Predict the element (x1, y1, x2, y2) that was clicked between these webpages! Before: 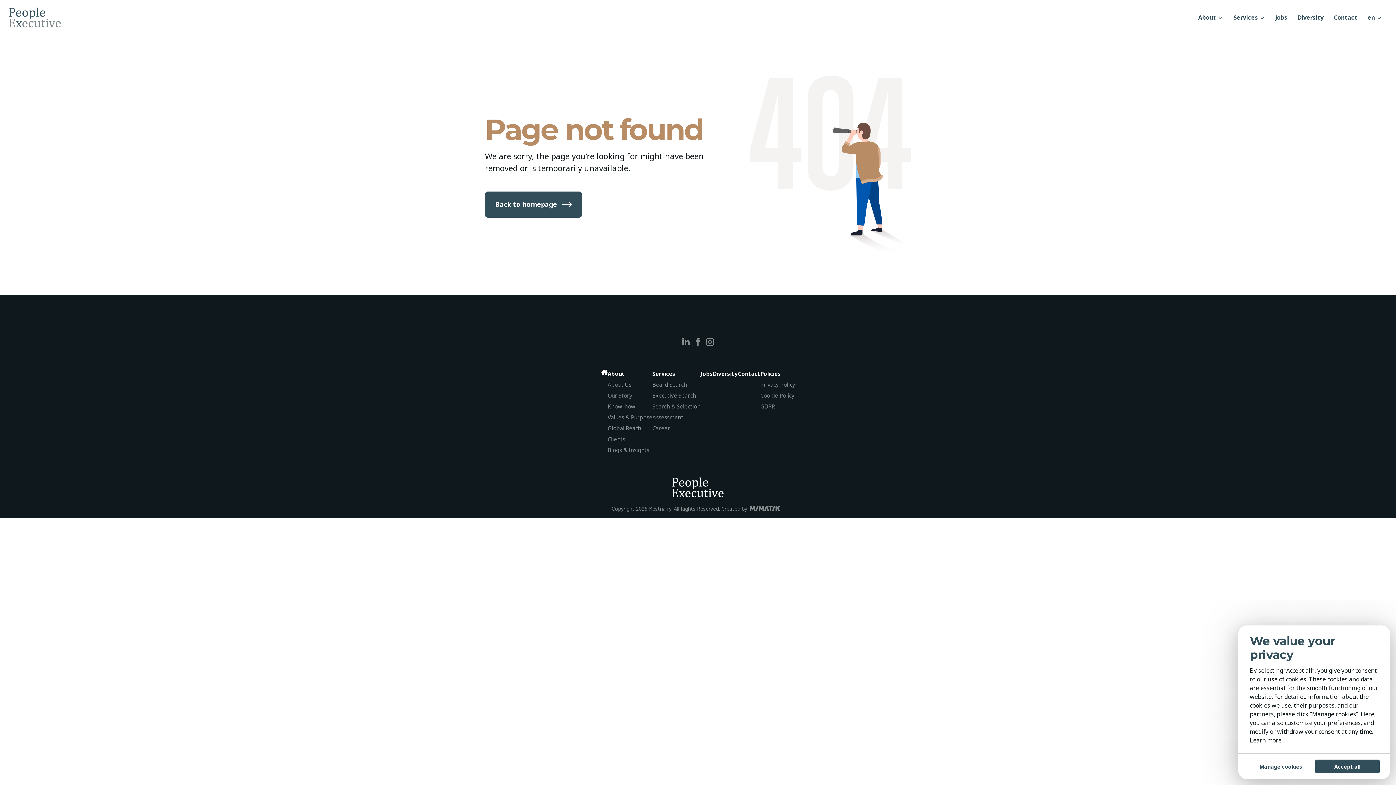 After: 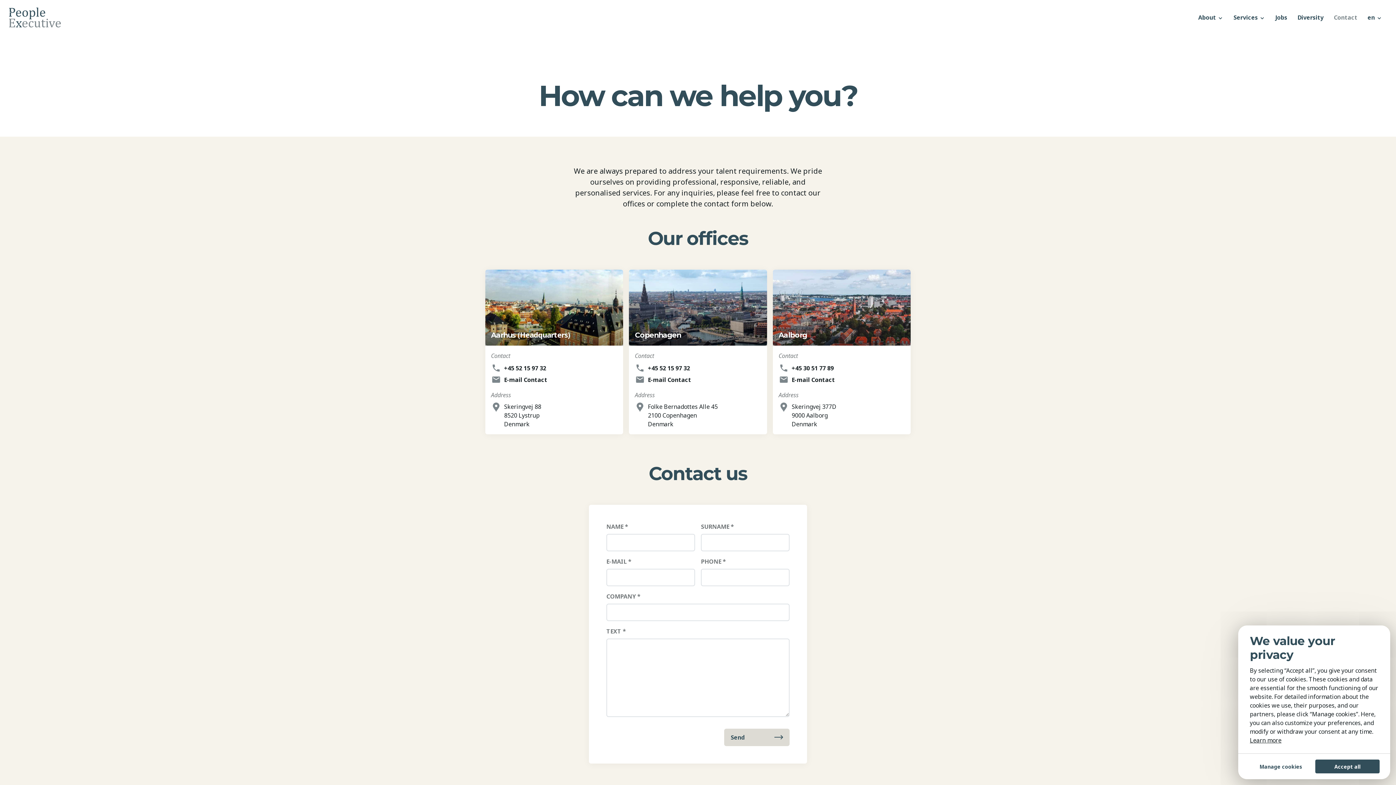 Action: label: Contact bbox: (1329, 11, 1362, 23)